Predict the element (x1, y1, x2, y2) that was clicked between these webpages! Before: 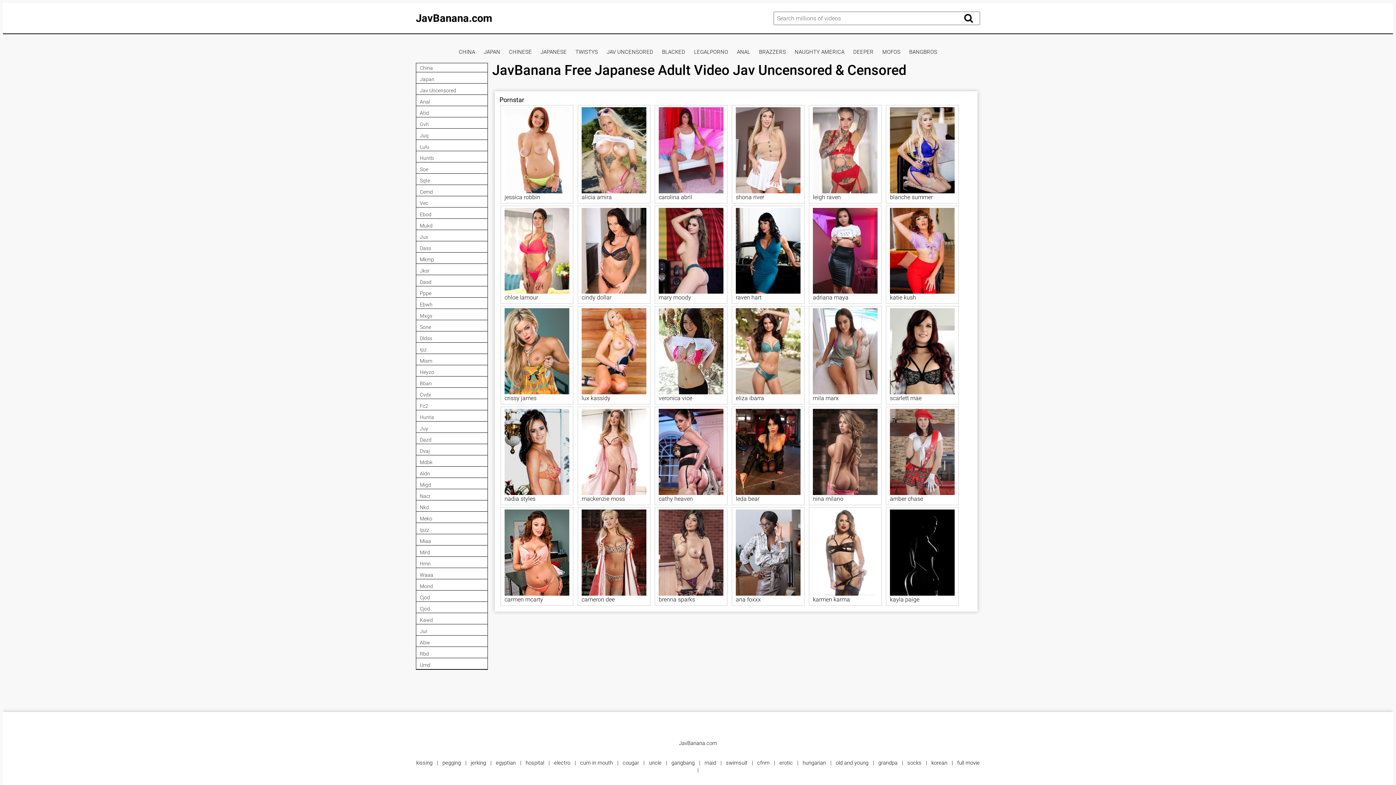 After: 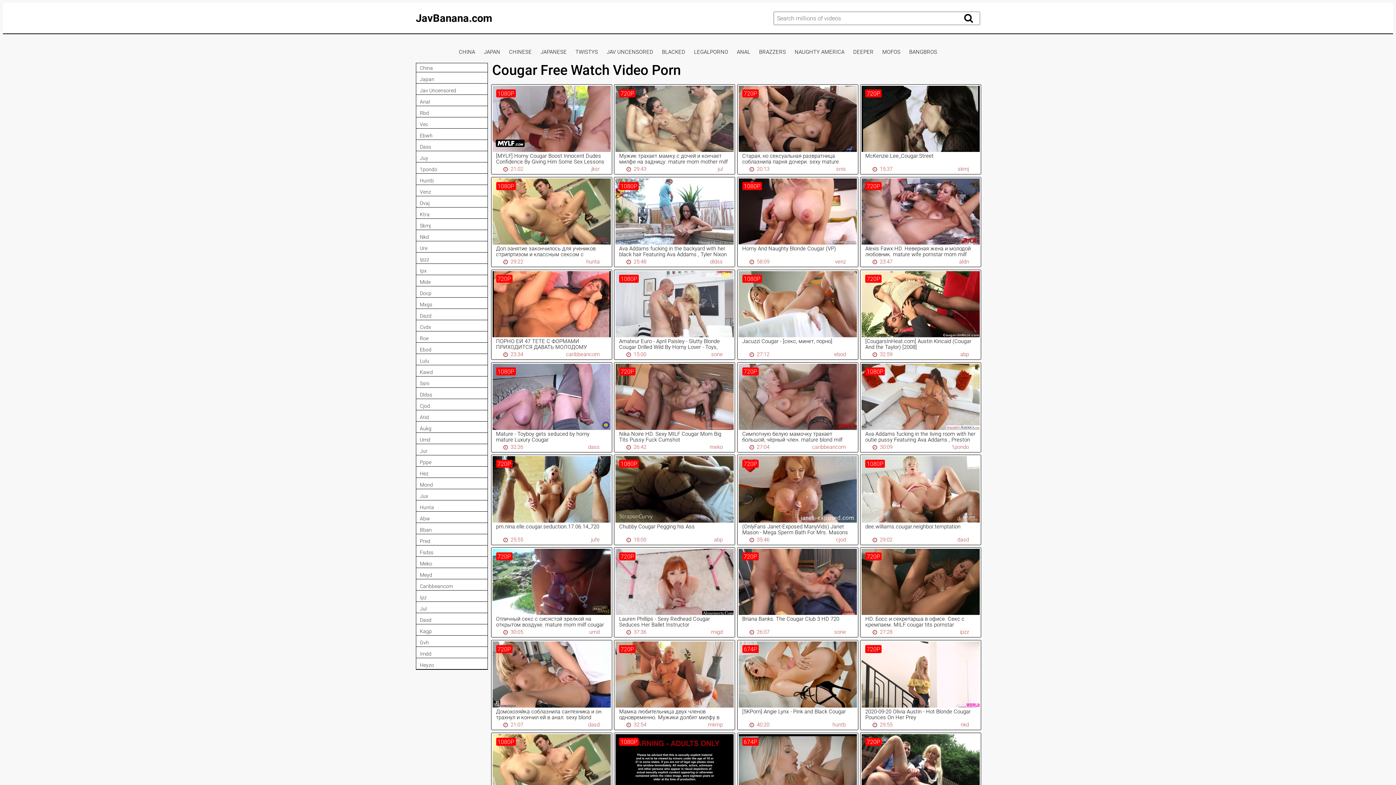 Action: label: cougar bbox: (622, 760, 639, 766)